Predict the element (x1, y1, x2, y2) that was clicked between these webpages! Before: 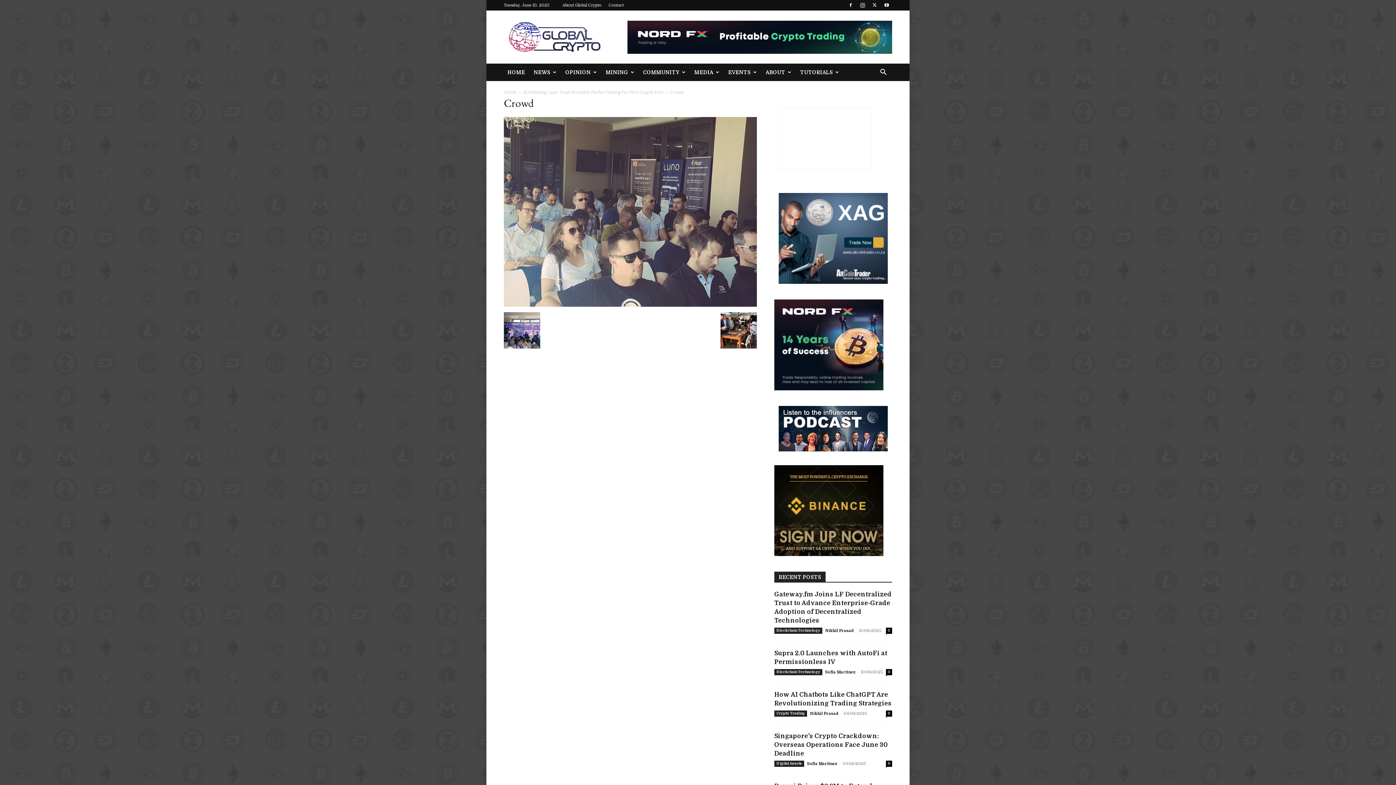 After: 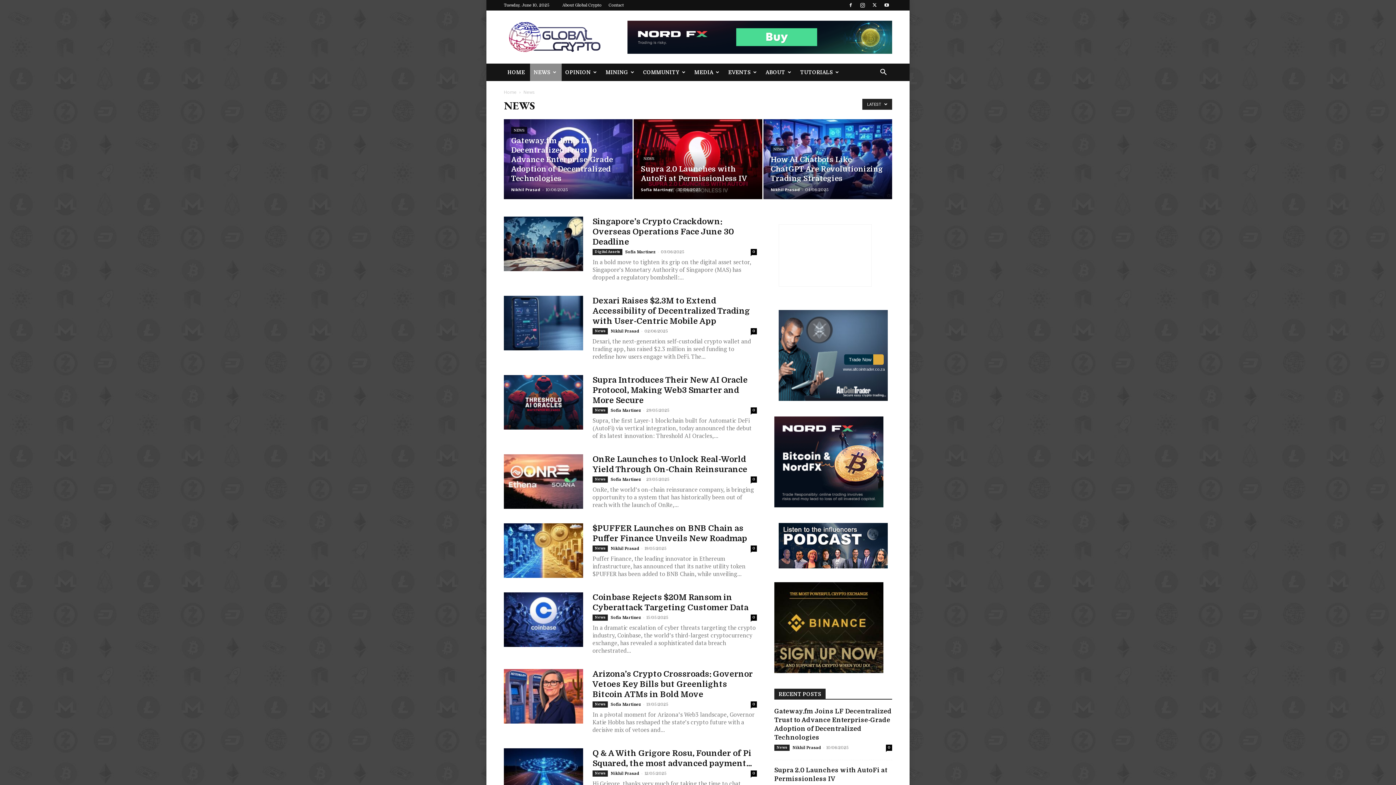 Action: label: NEWS bbox: (530, 63, 561, 81)